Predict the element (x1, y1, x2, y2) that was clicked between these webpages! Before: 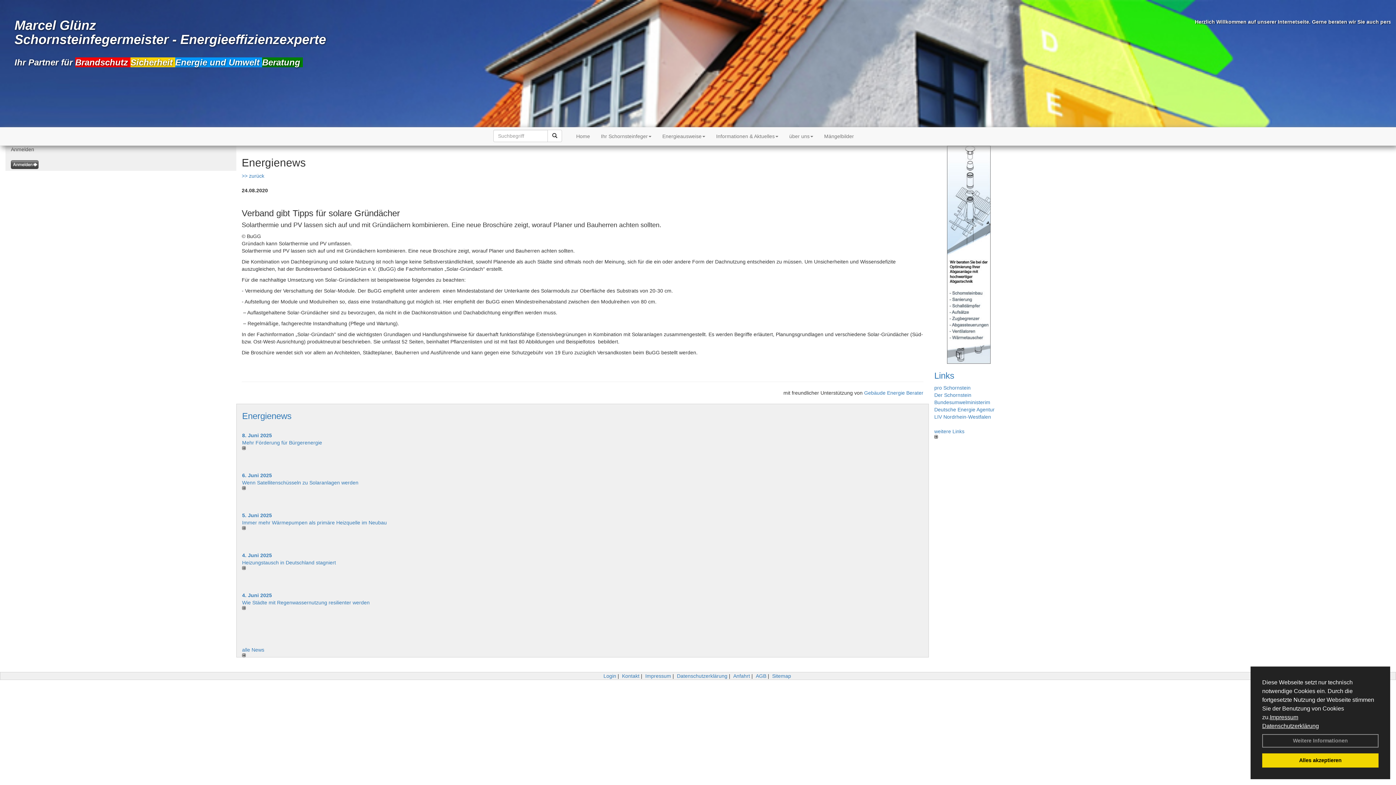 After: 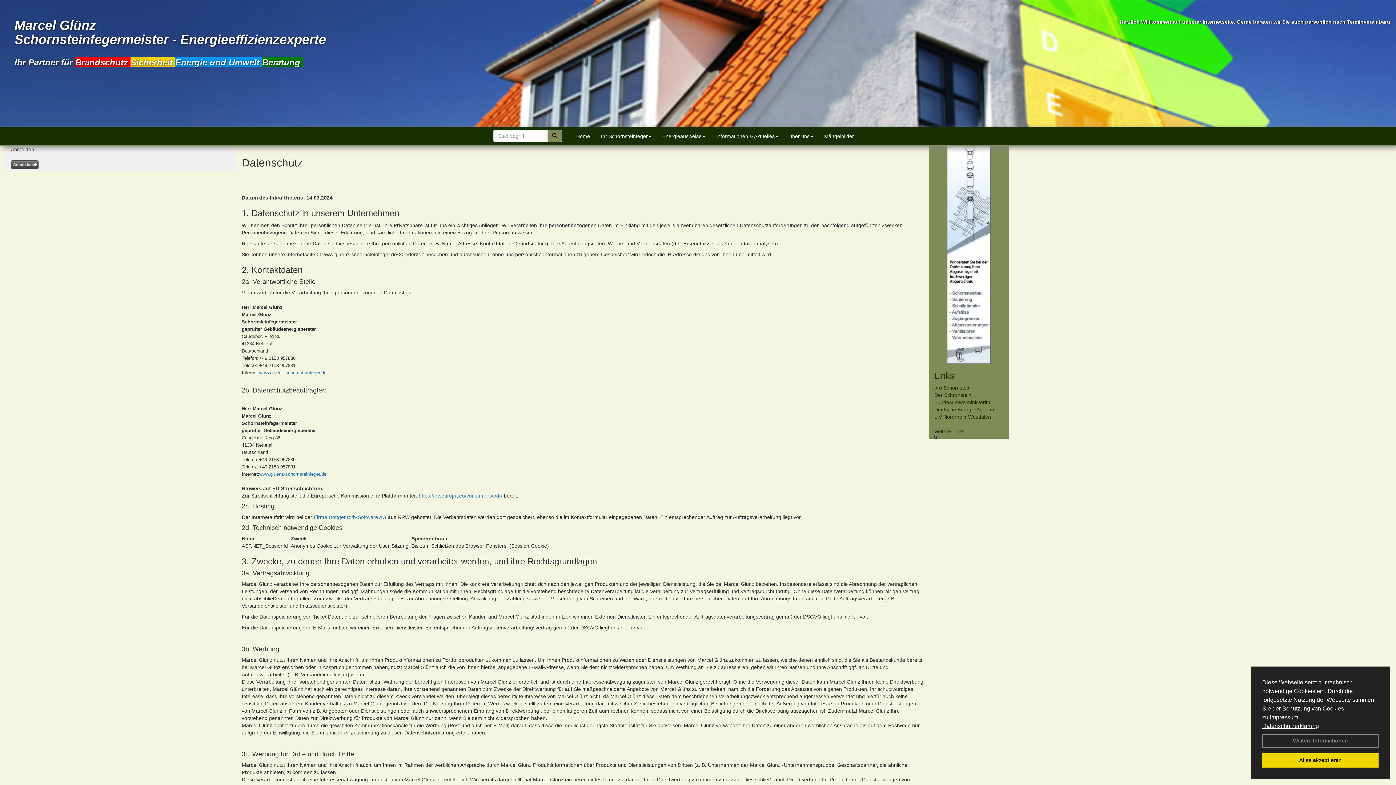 Action: bbox: (677, 673, 727, 679) label: Datenschutzerklärung